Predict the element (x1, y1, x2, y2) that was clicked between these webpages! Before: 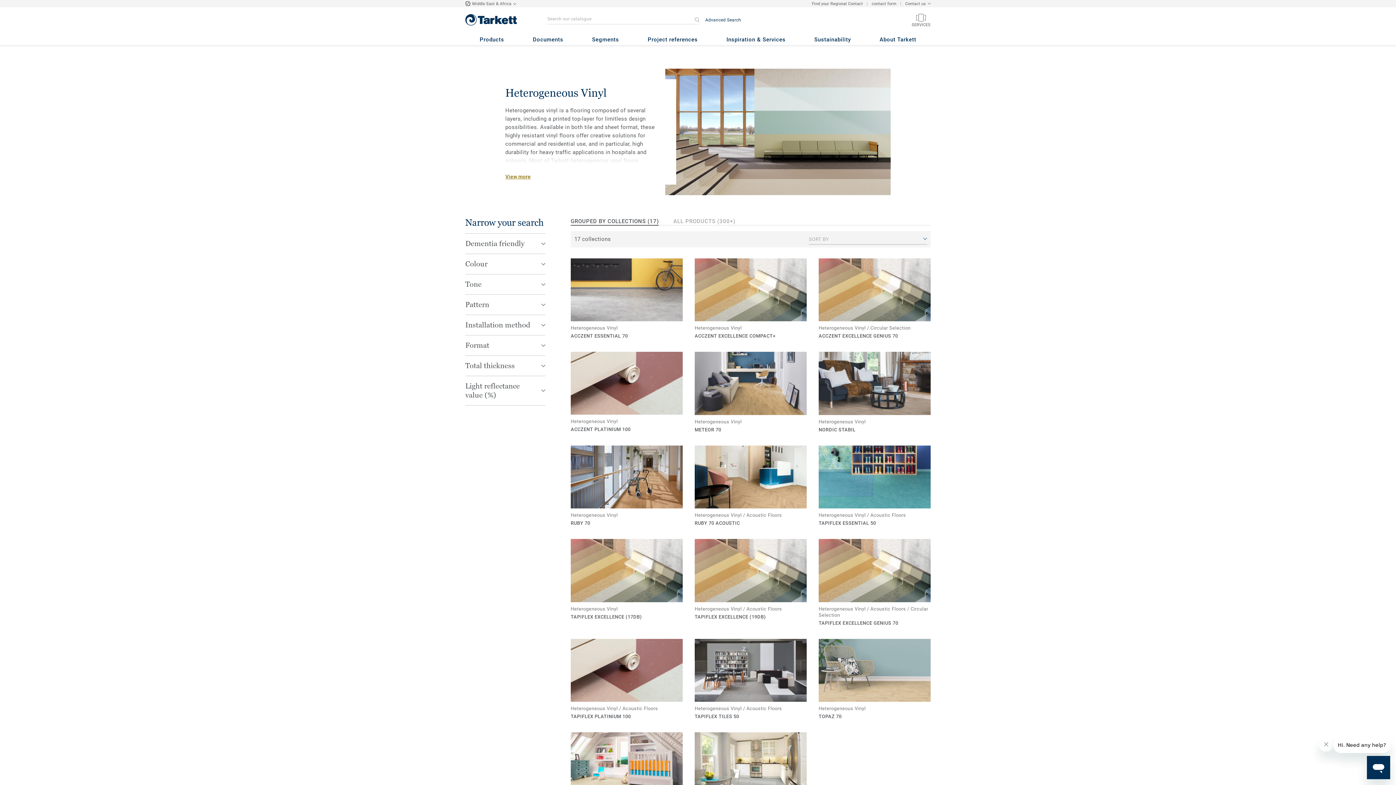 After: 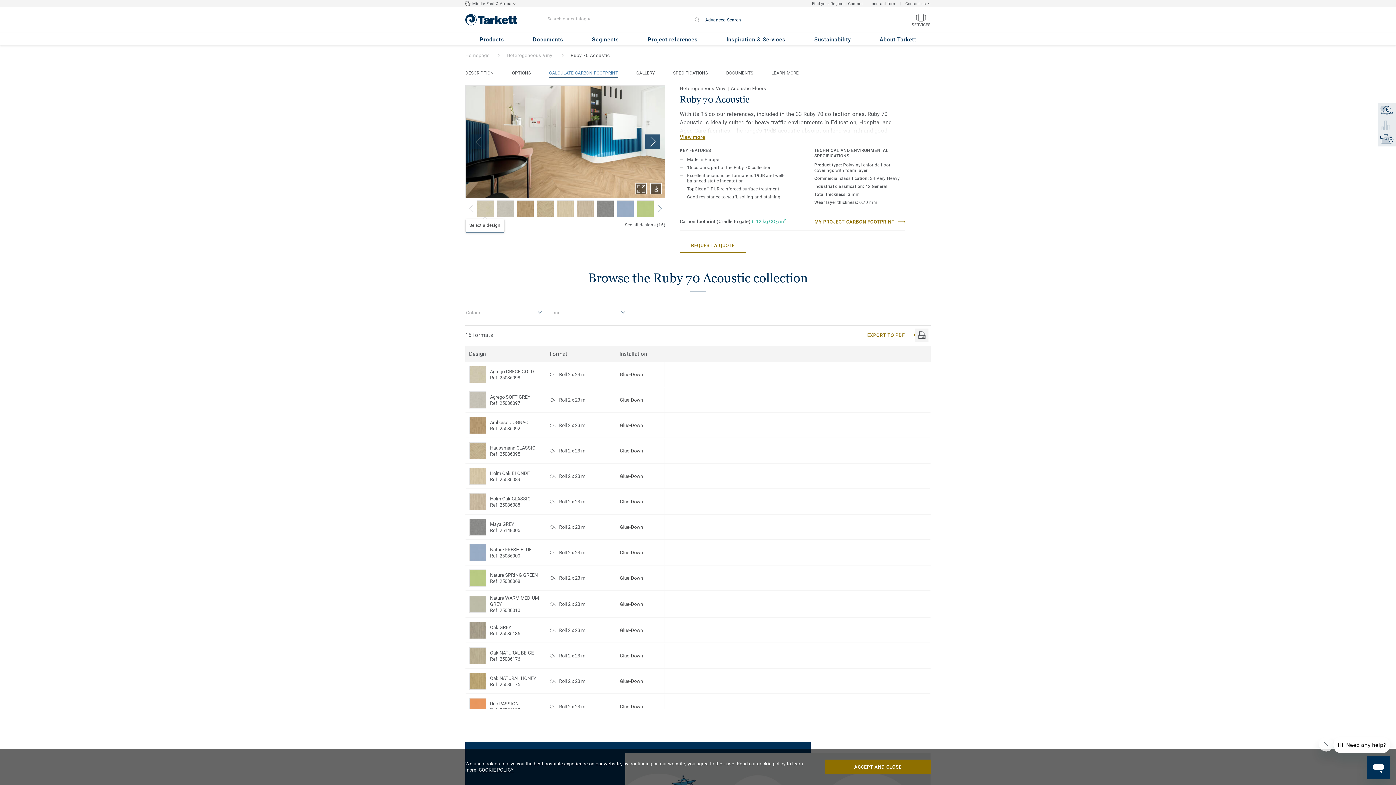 Action: bbox: (694, 445, 806, 508)